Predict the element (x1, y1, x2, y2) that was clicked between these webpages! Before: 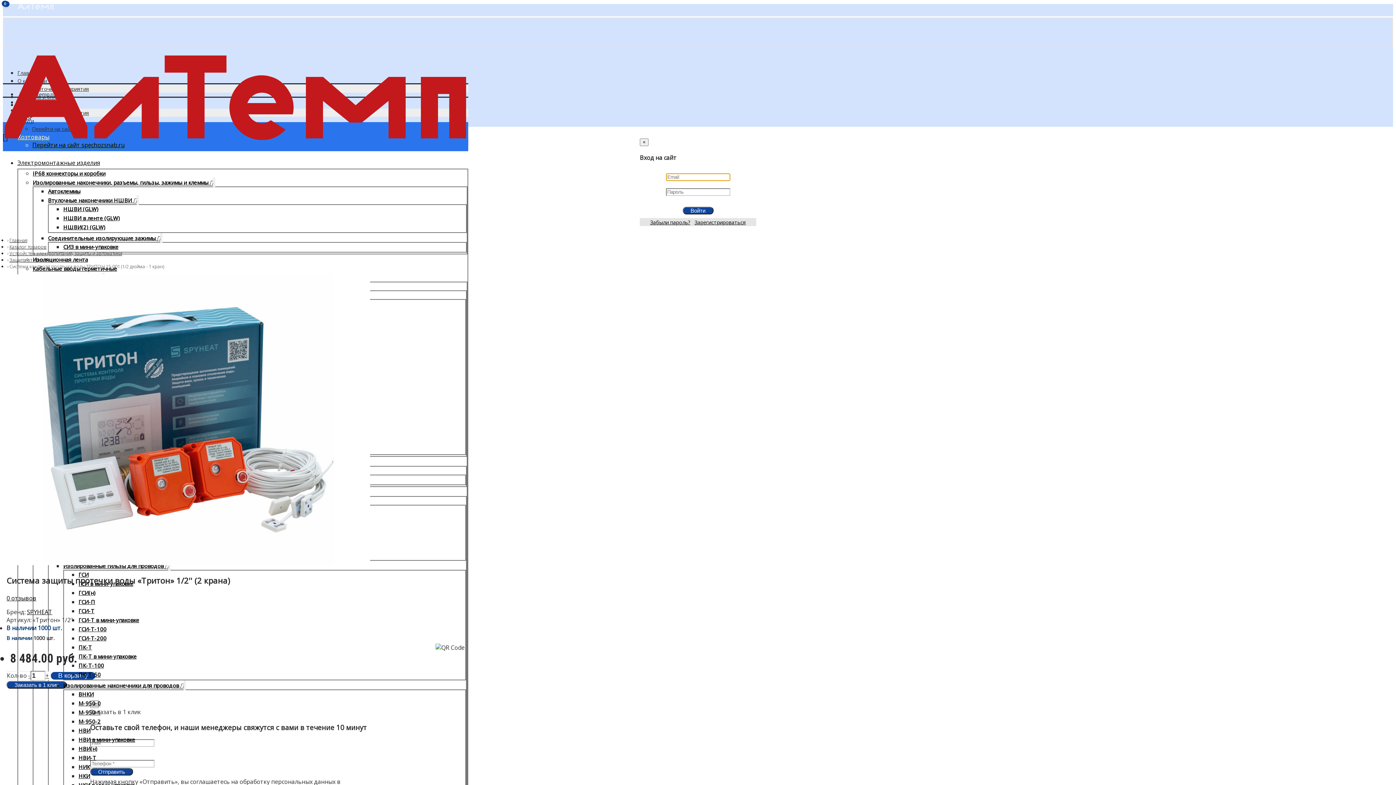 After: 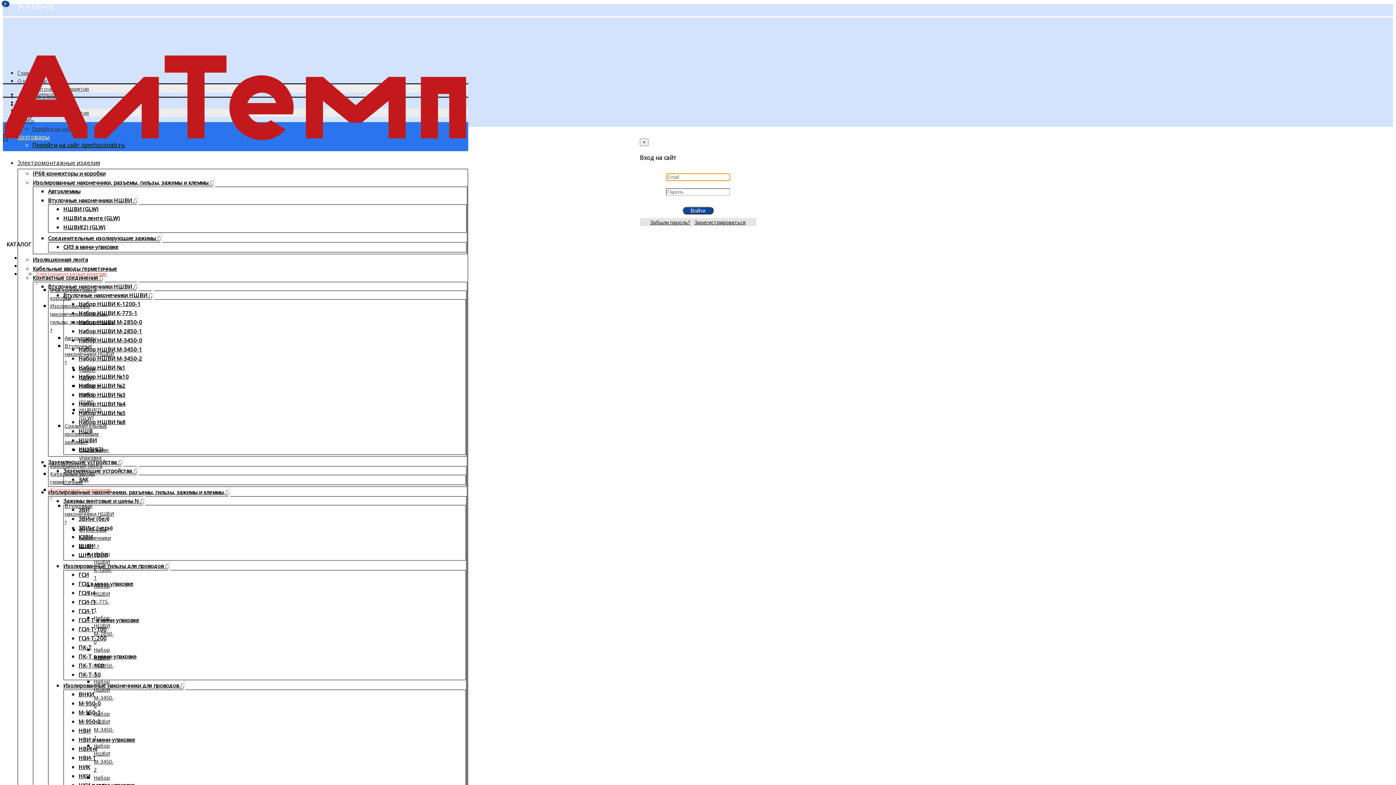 Action: label: ВНКИ bbox: (78, 690, 93, 698)